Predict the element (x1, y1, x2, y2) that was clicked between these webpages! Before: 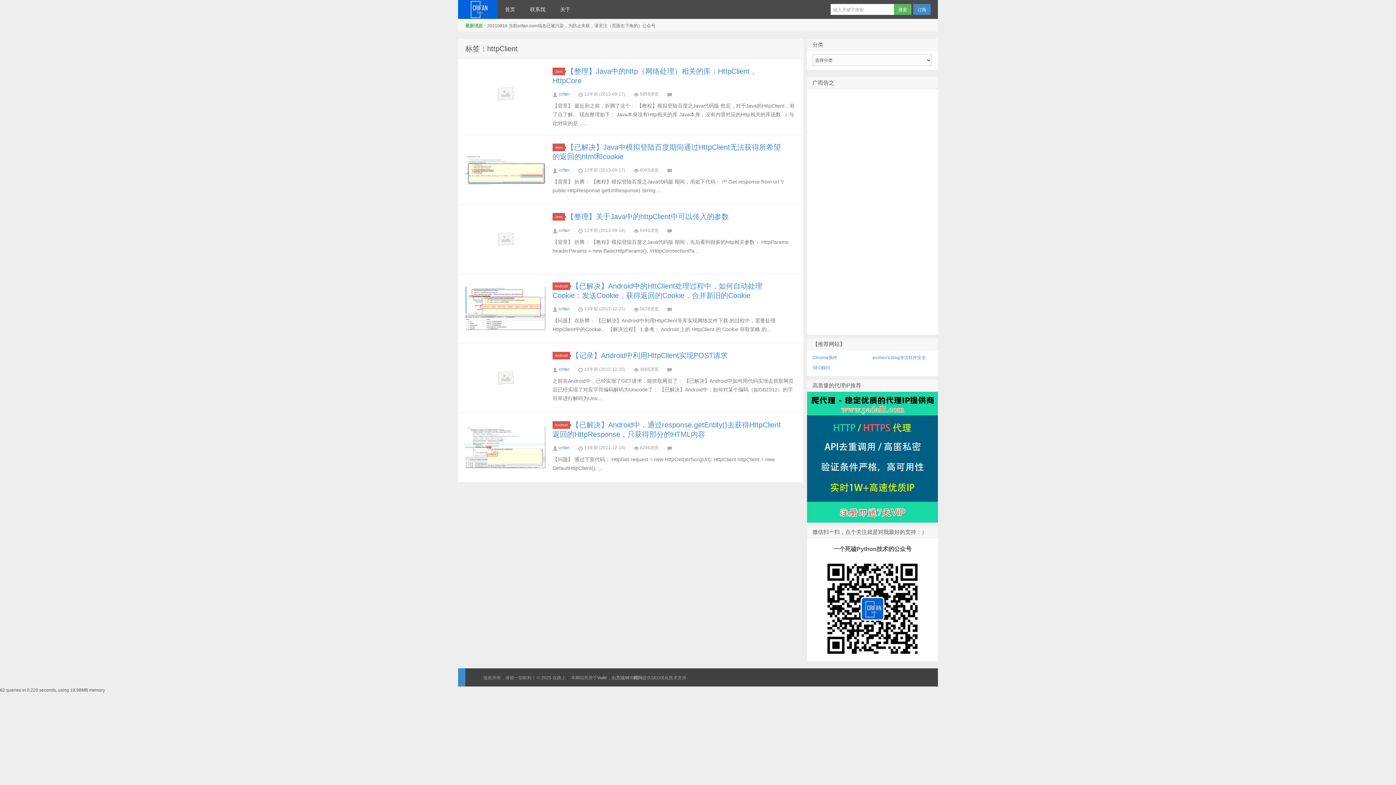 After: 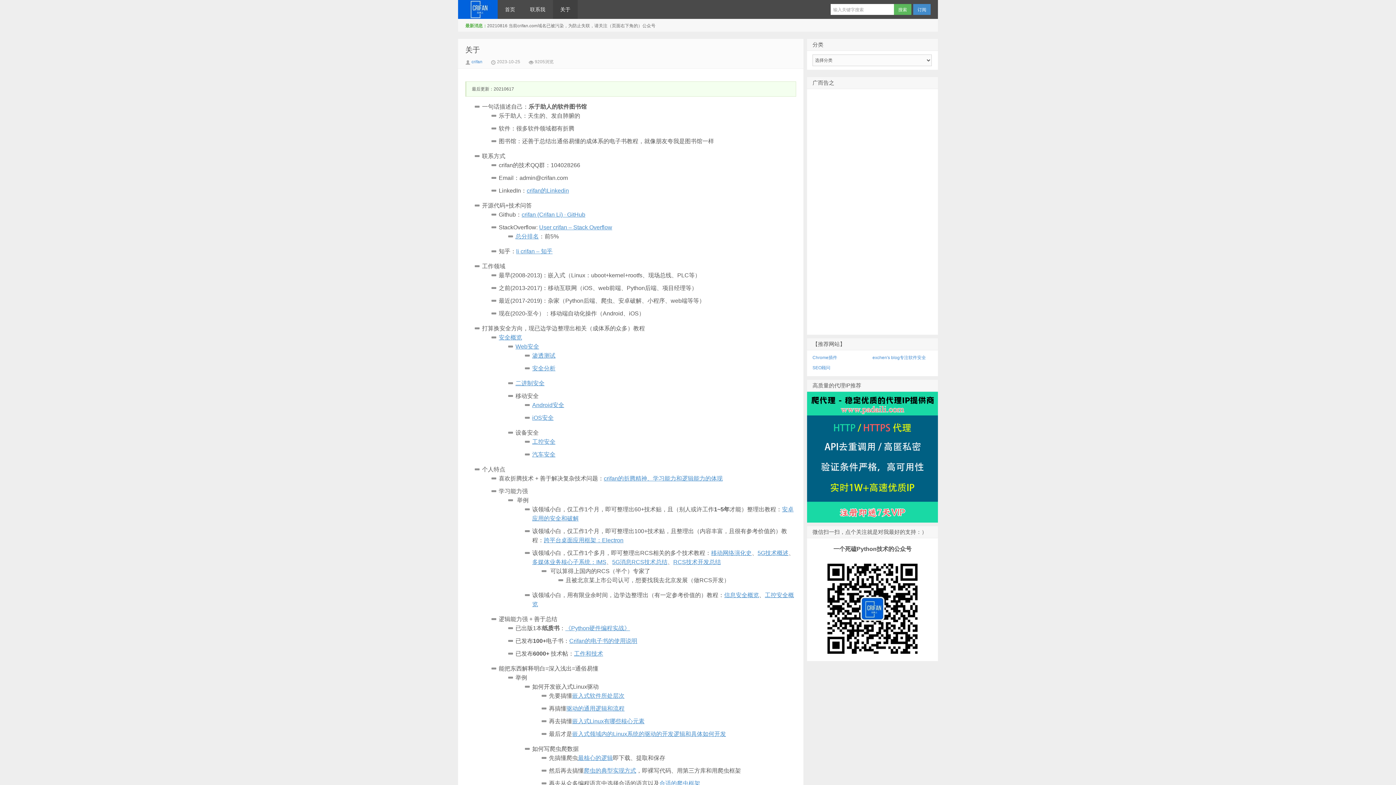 Action: bbox: (553, 0, 577, 18) label: 关于